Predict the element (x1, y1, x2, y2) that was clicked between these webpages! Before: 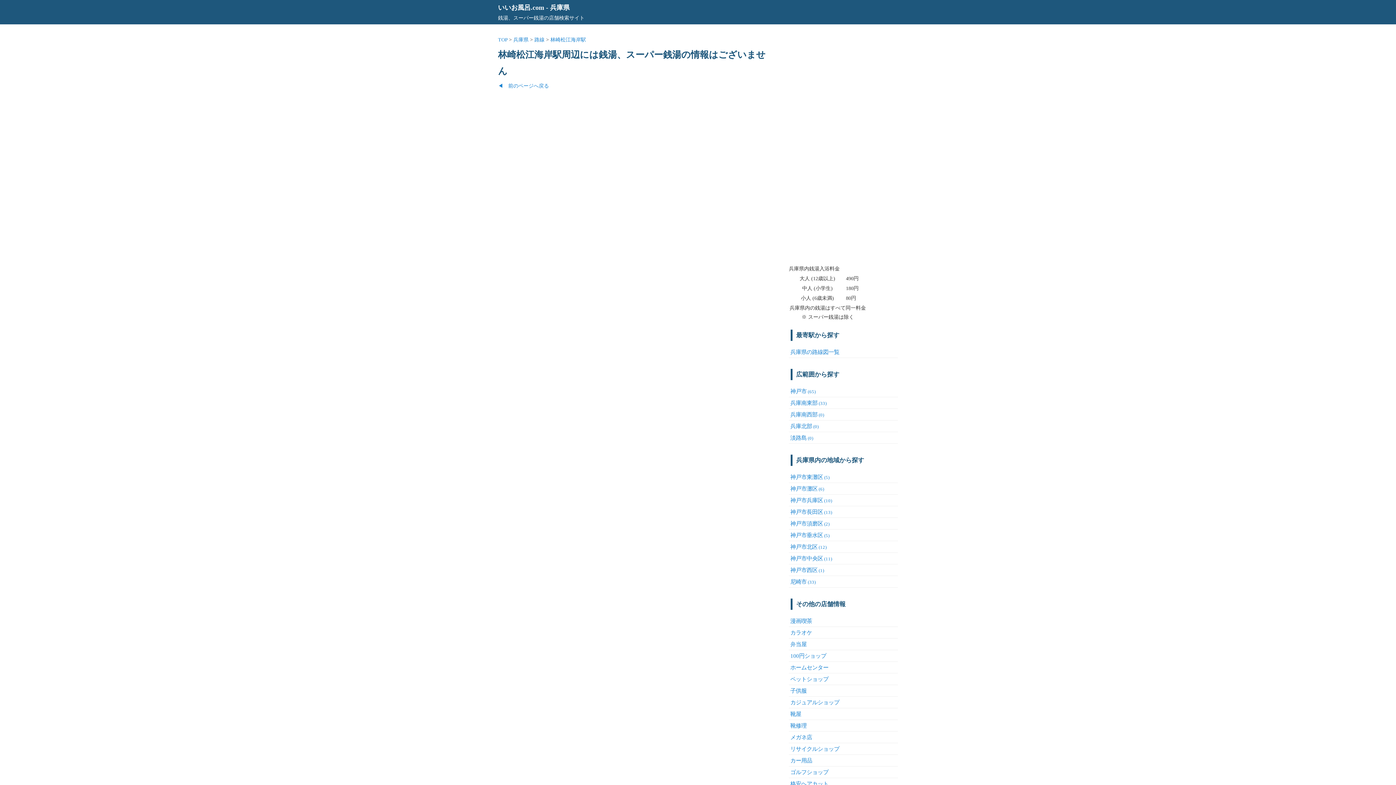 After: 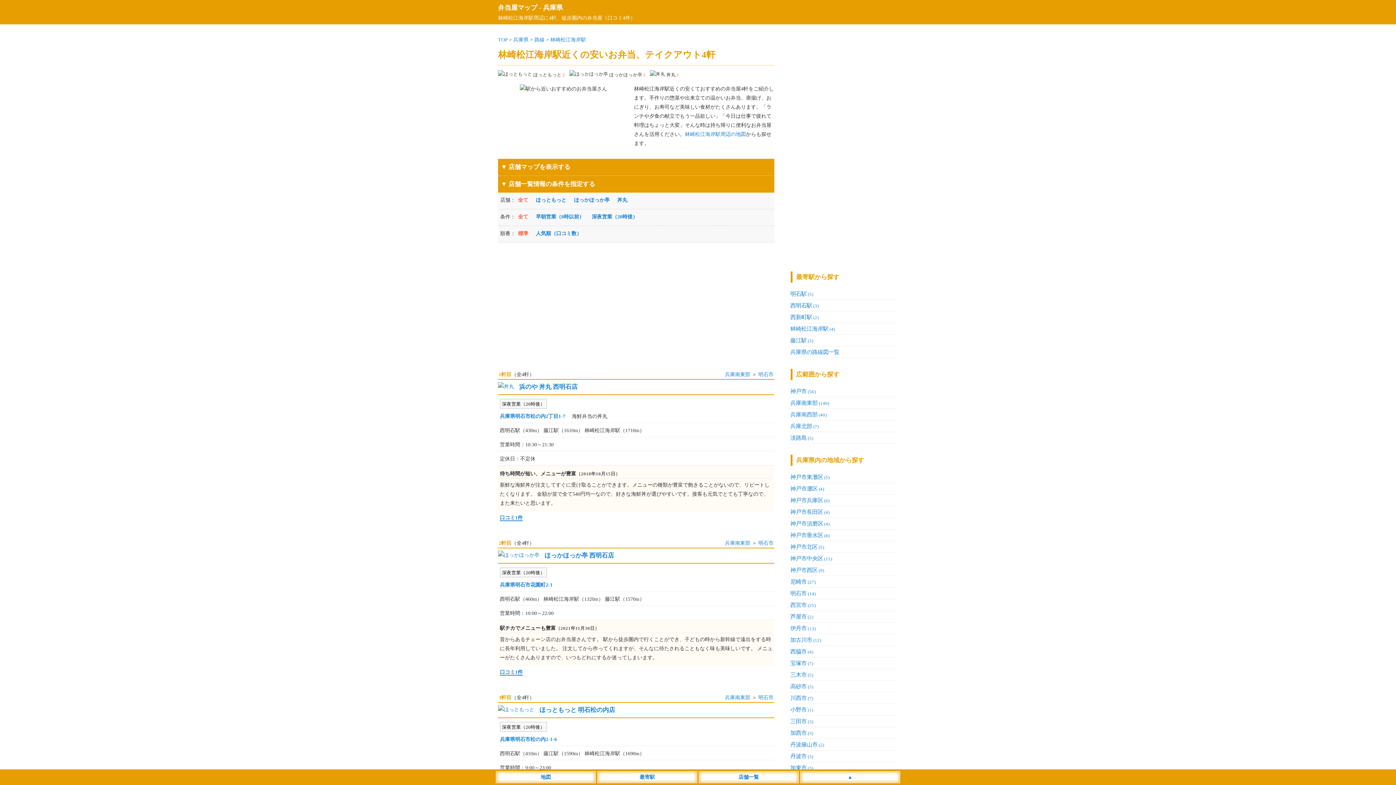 Action: label: 弁当屋 bbox: (790, 641, 806, 647)